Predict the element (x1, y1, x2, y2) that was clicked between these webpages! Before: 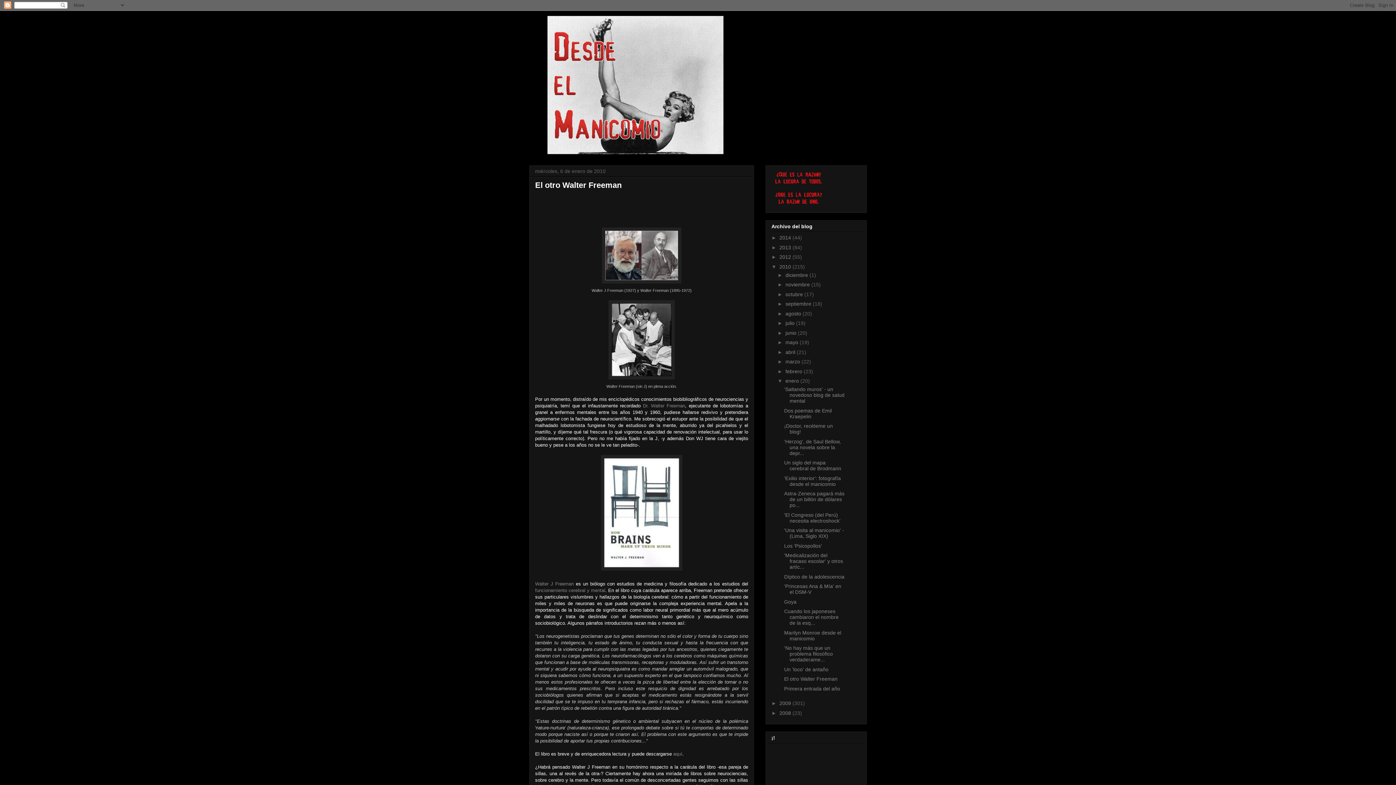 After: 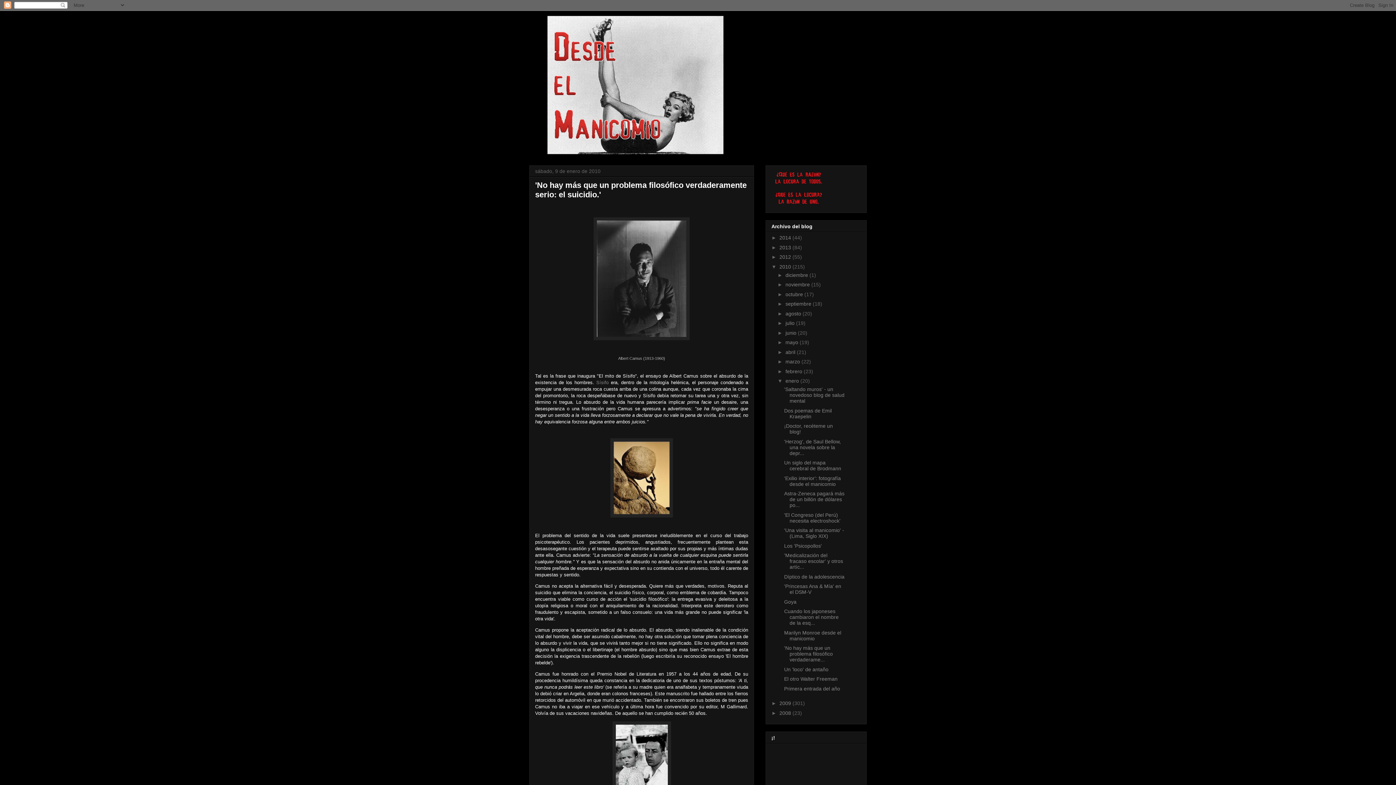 Action: bbox: (784, 645, 833, 663) label: 'No hay más que un problema filosófico verdaderame...